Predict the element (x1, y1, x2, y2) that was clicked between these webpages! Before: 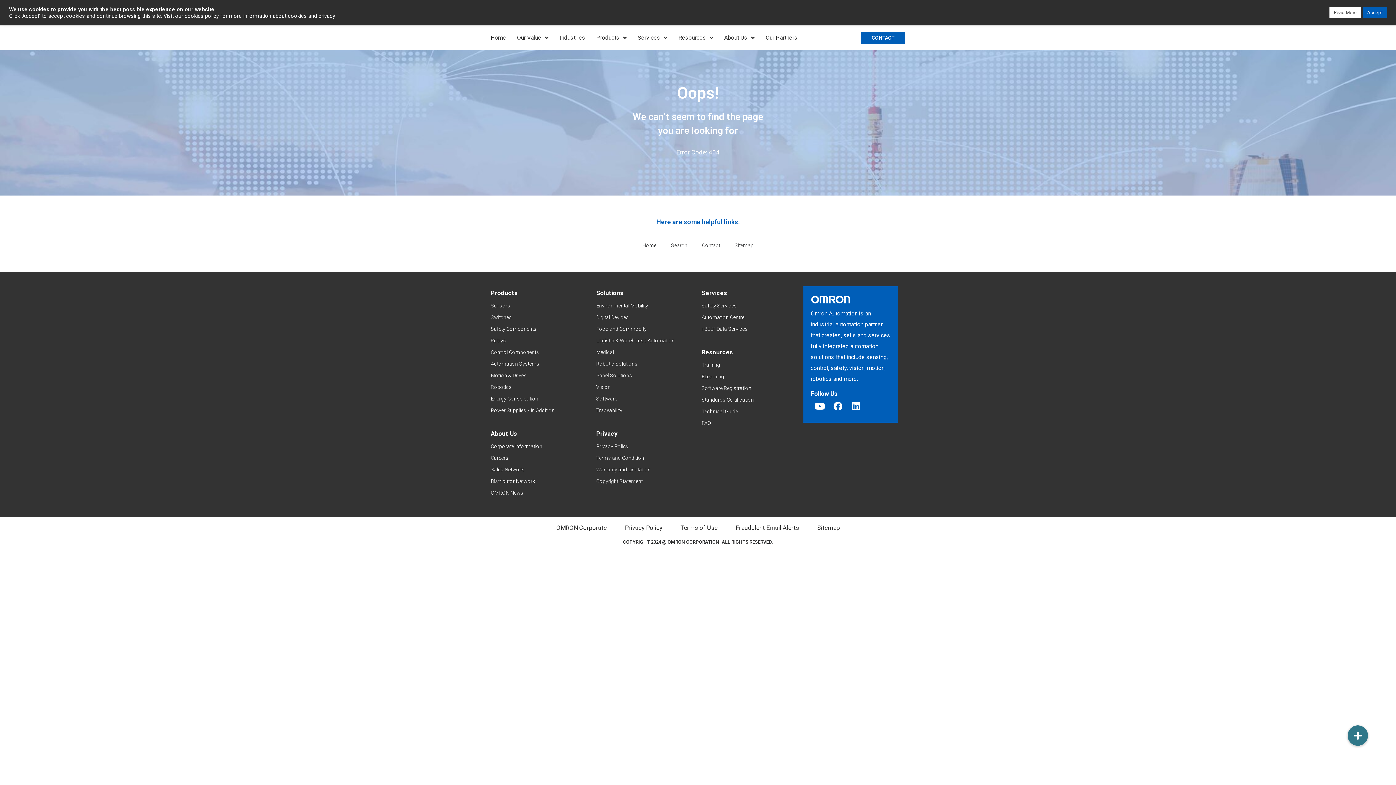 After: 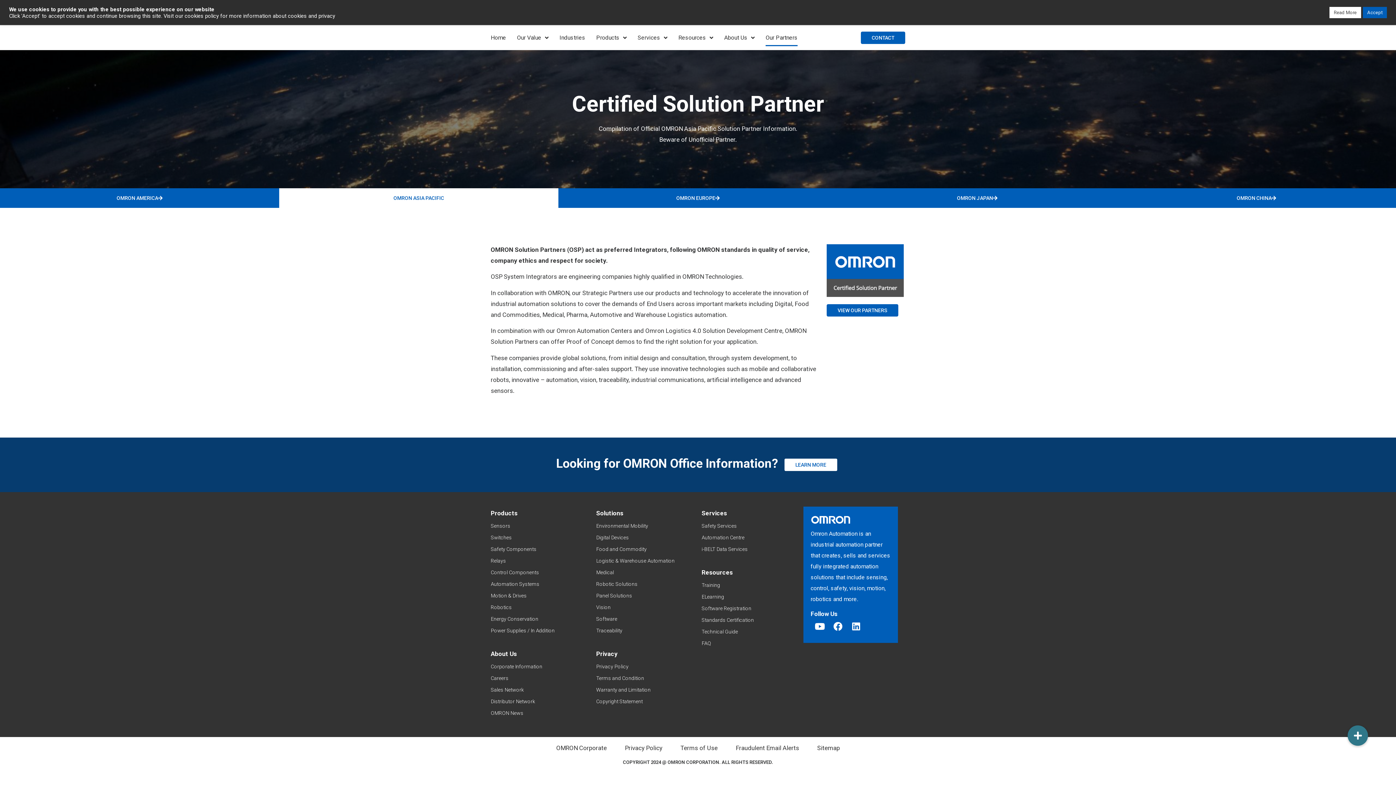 Action: label: Our Partners bbox: (765, 29, 797, 46)